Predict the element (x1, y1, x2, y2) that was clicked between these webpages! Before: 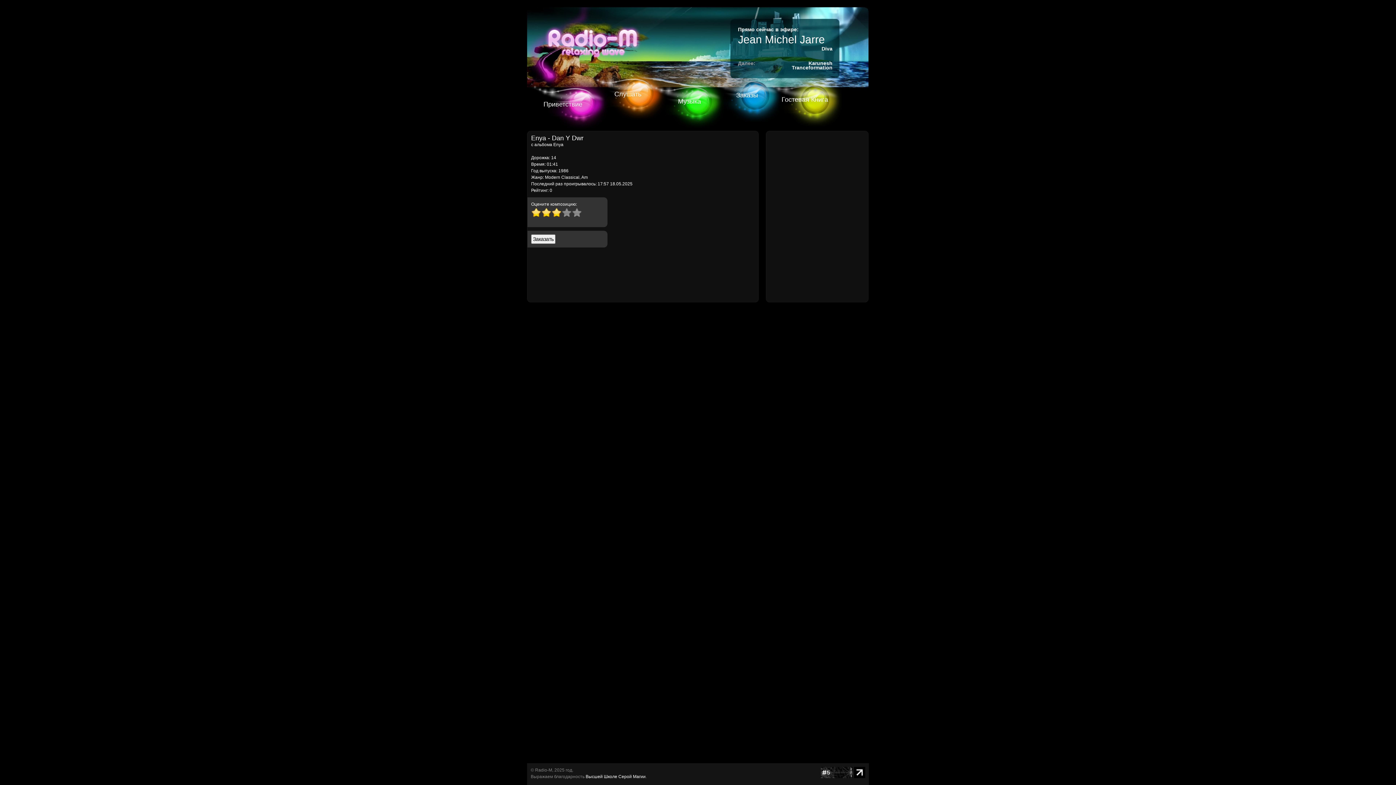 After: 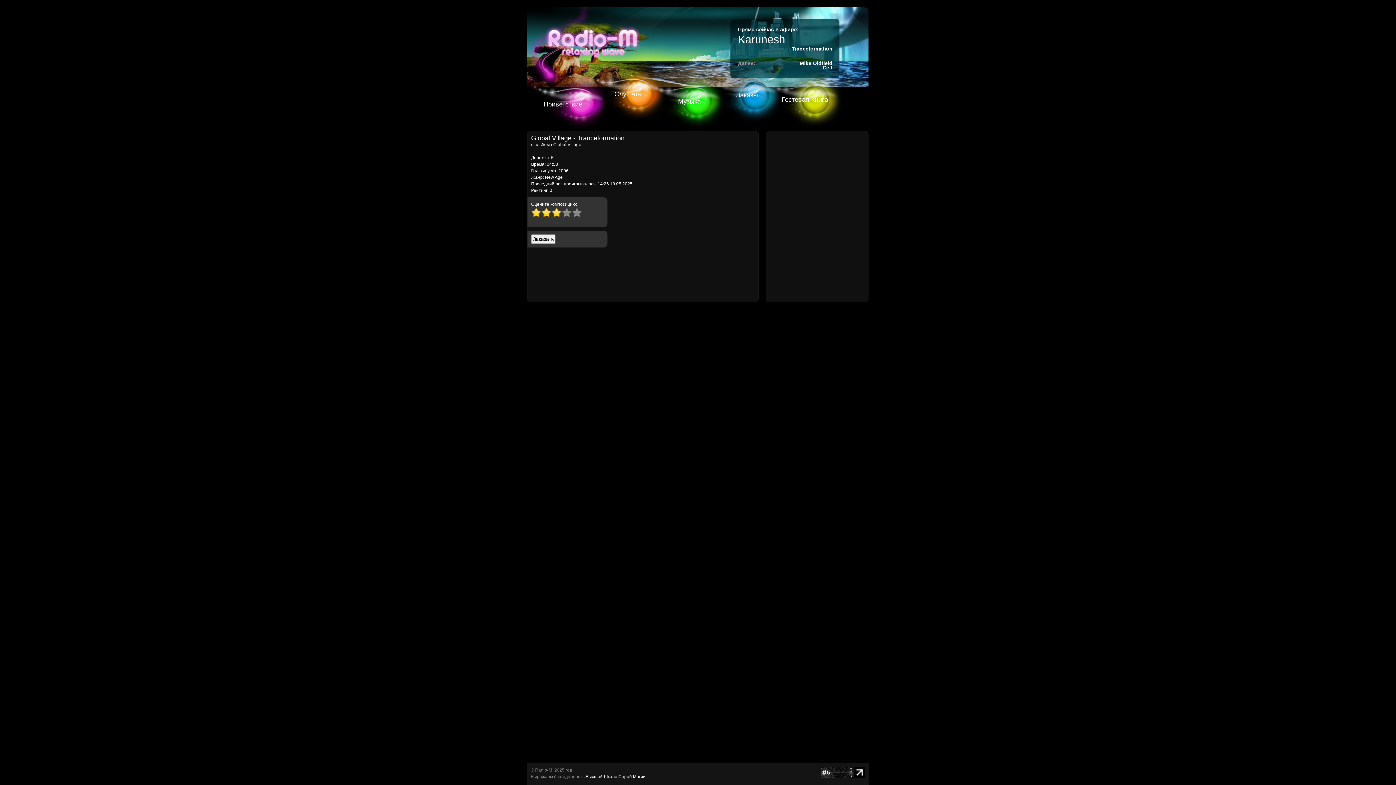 Action: bbox: (792, 64, 832, 70) label: Tranceformation